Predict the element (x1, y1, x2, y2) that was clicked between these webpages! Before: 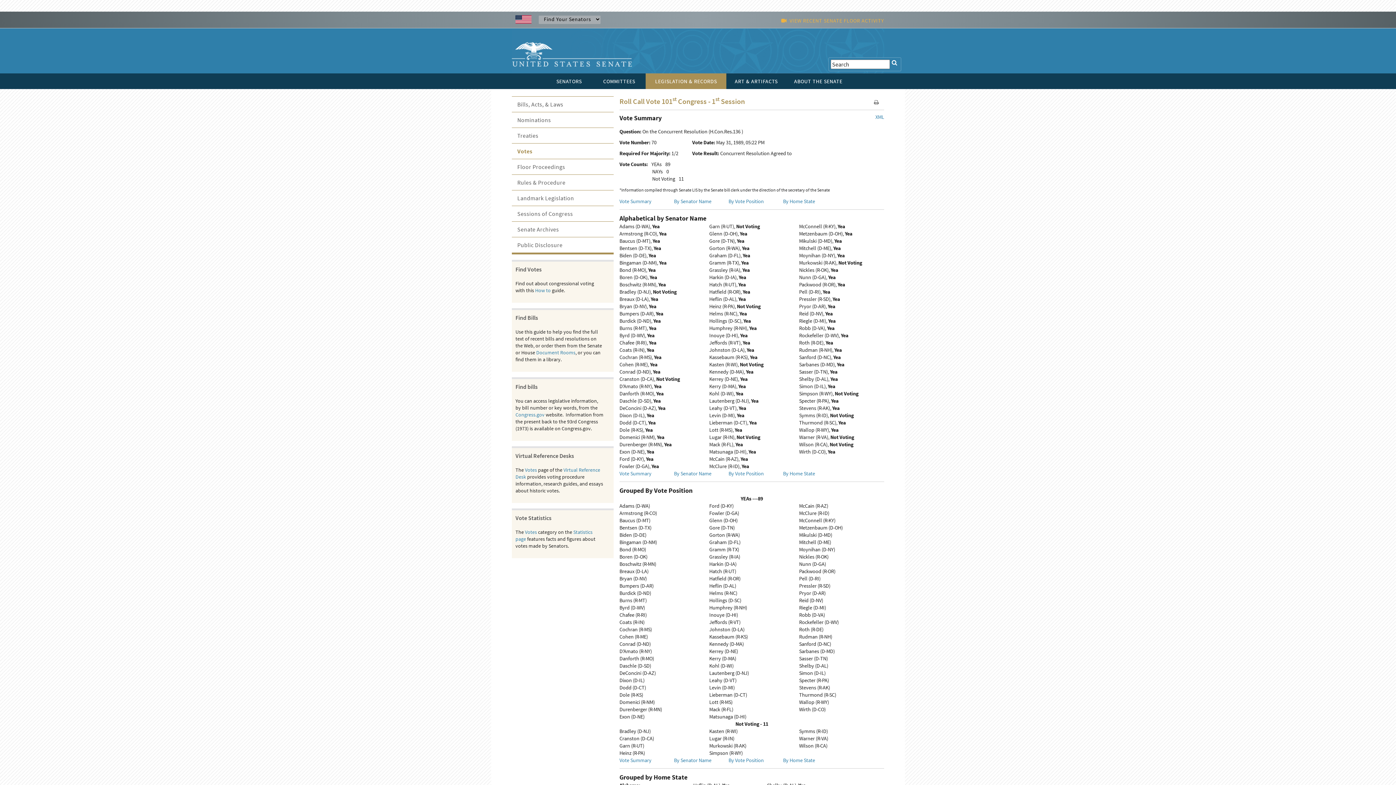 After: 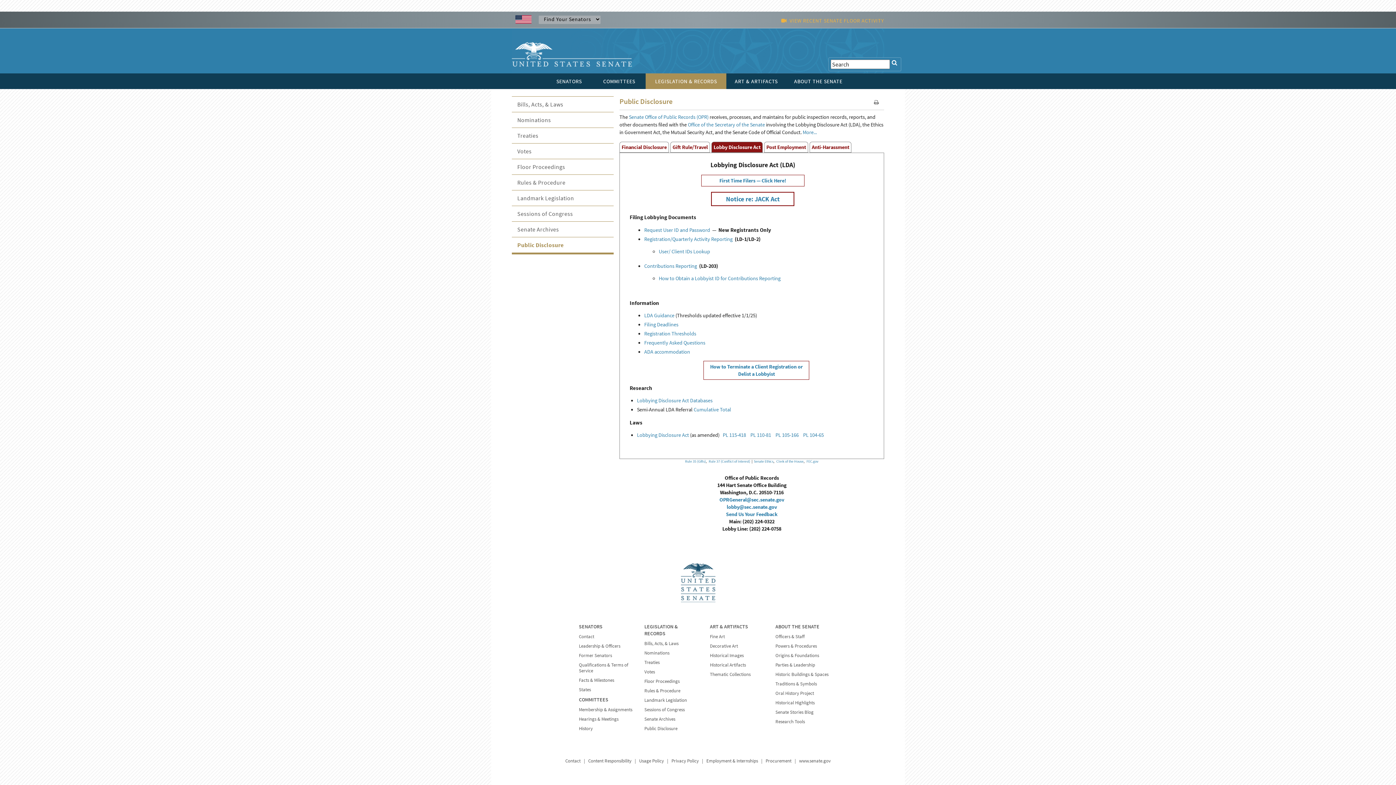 Action: bbox: (512, 237, 613, 252) label: Public Disclosure